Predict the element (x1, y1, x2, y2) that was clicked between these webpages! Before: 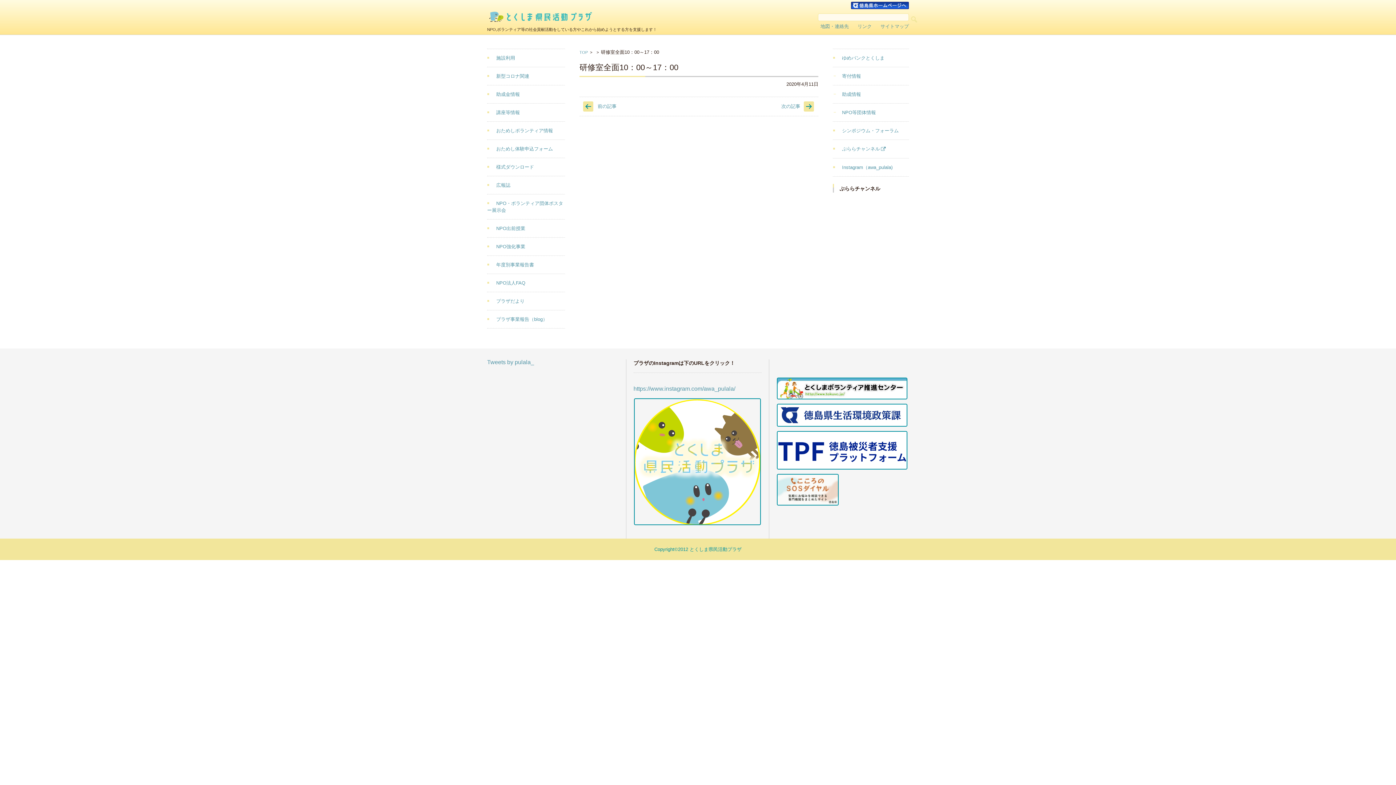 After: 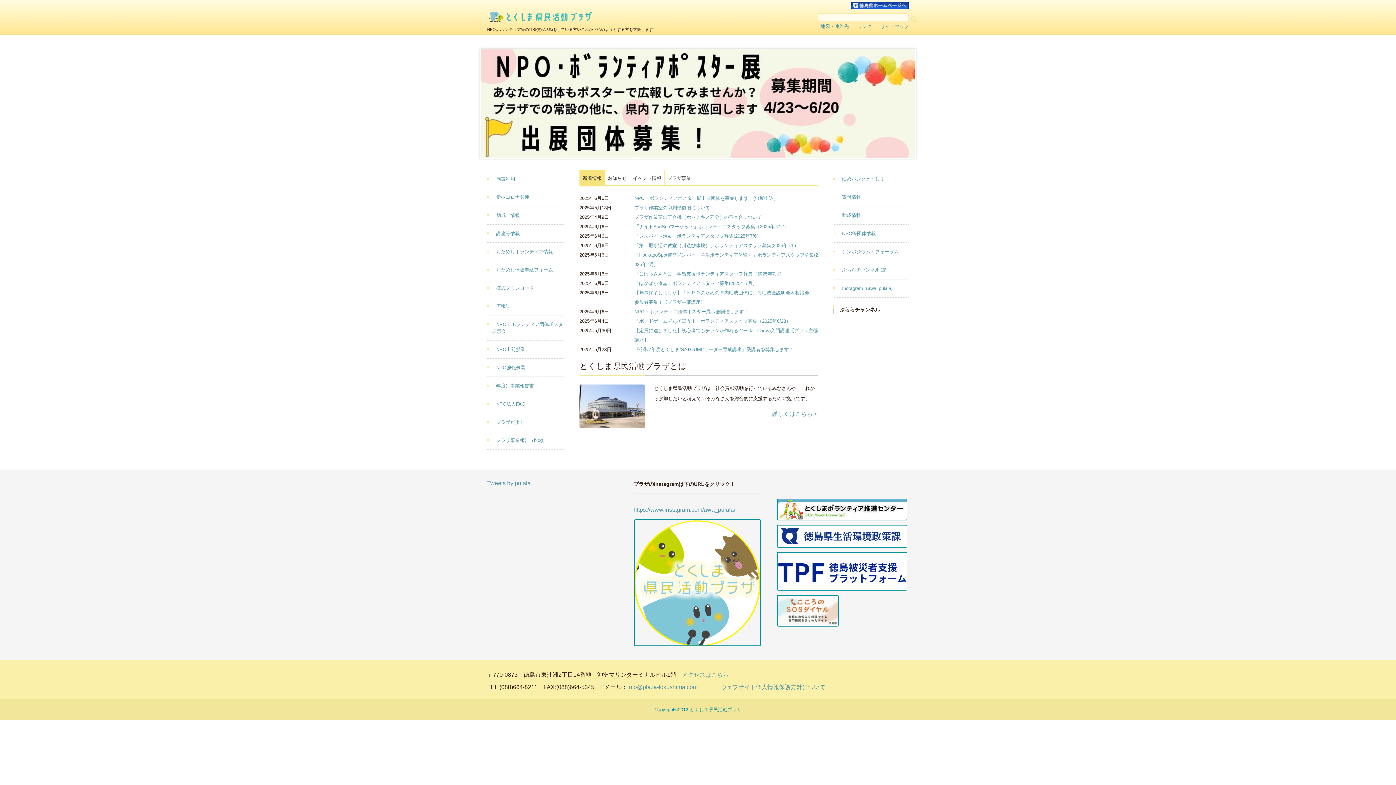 Action: bbox: (487, 9, 596, 24)